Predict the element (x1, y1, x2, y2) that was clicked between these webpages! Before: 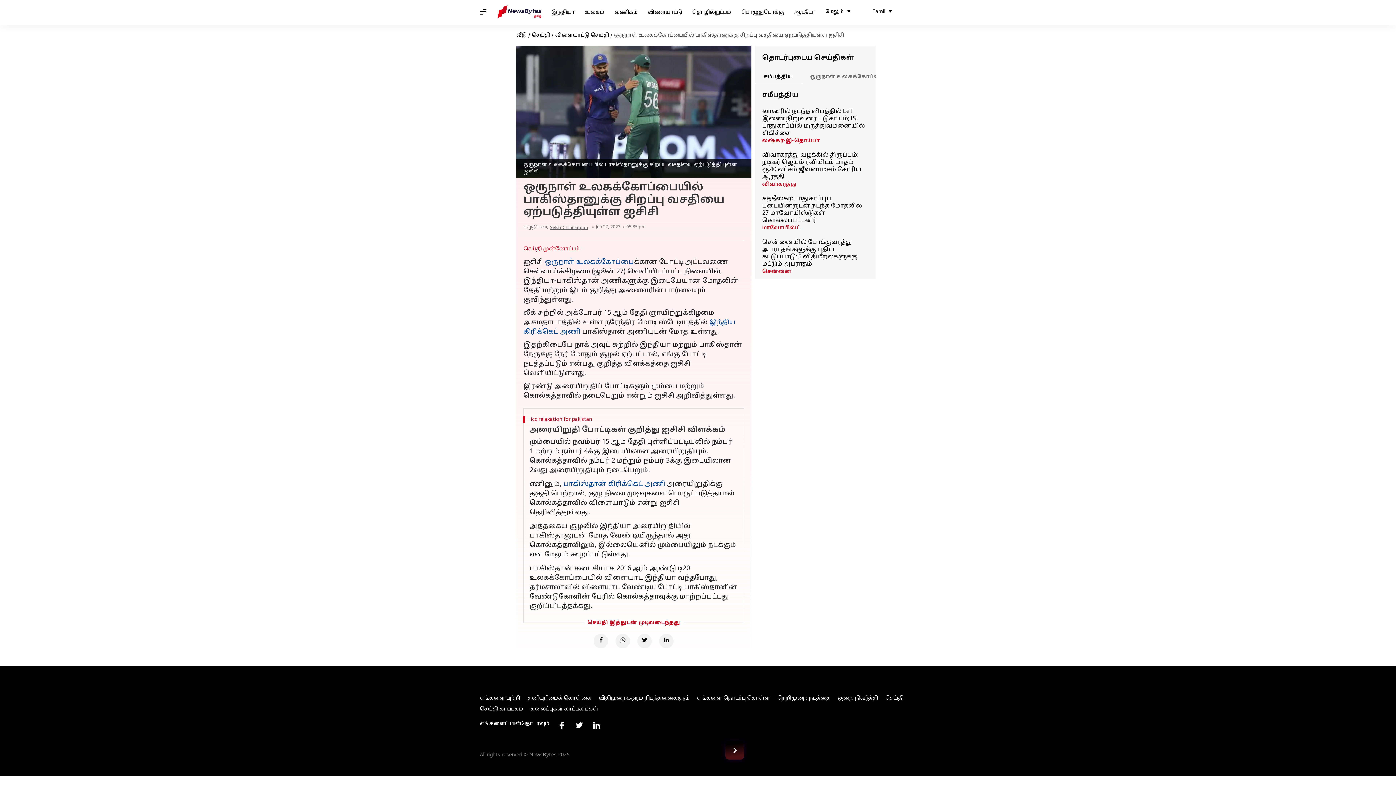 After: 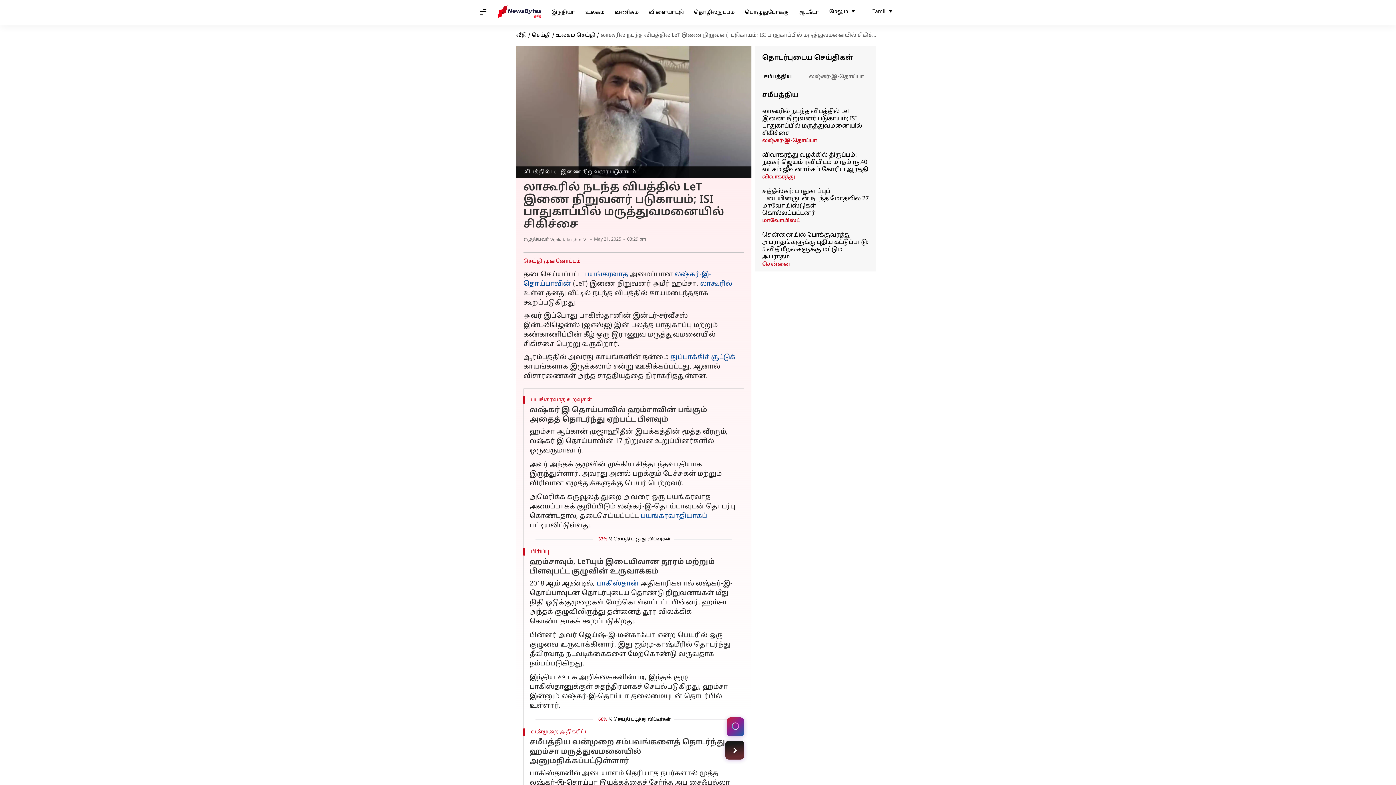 Action: label: லாகூரில் நடந்த விபத்தில் LeT இணை நிறுவனர் படுகாயம்; ISI பாதுகாப்பில் மருத்துவமனையில் சிகிச்சை bbox: (762, 108, 869, 137)